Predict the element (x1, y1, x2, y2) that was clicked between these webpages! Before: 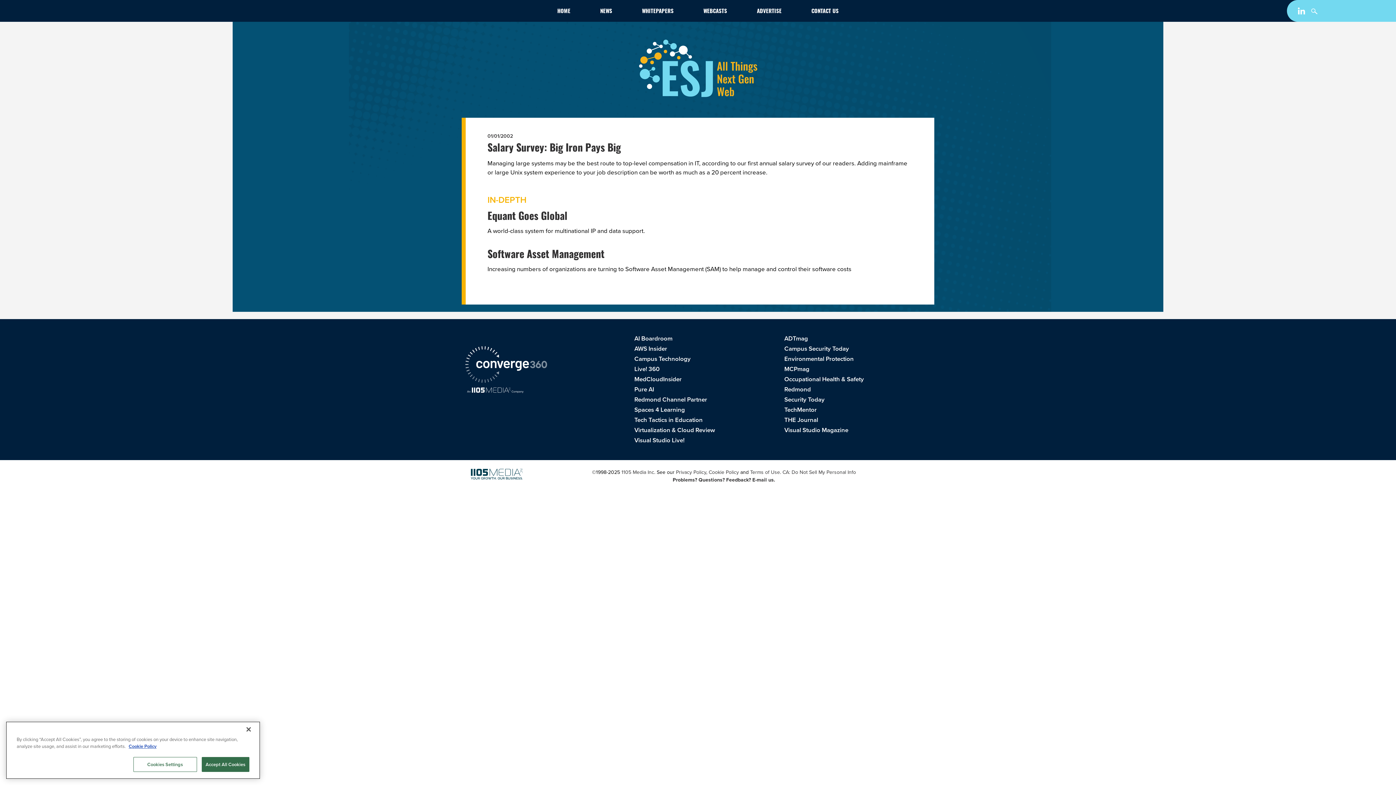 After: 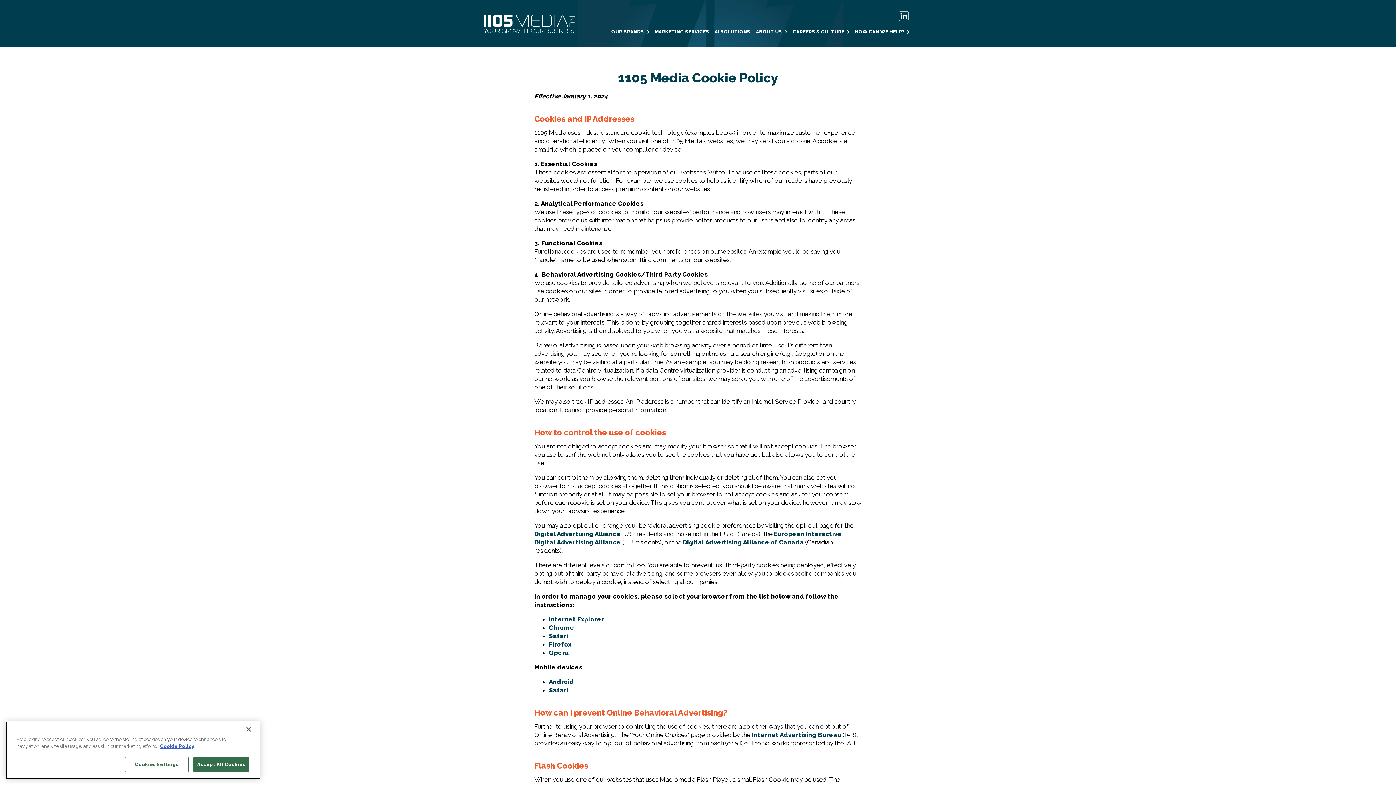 Action: label: More information about your privacy bbox: (128, 743, 156, 750)